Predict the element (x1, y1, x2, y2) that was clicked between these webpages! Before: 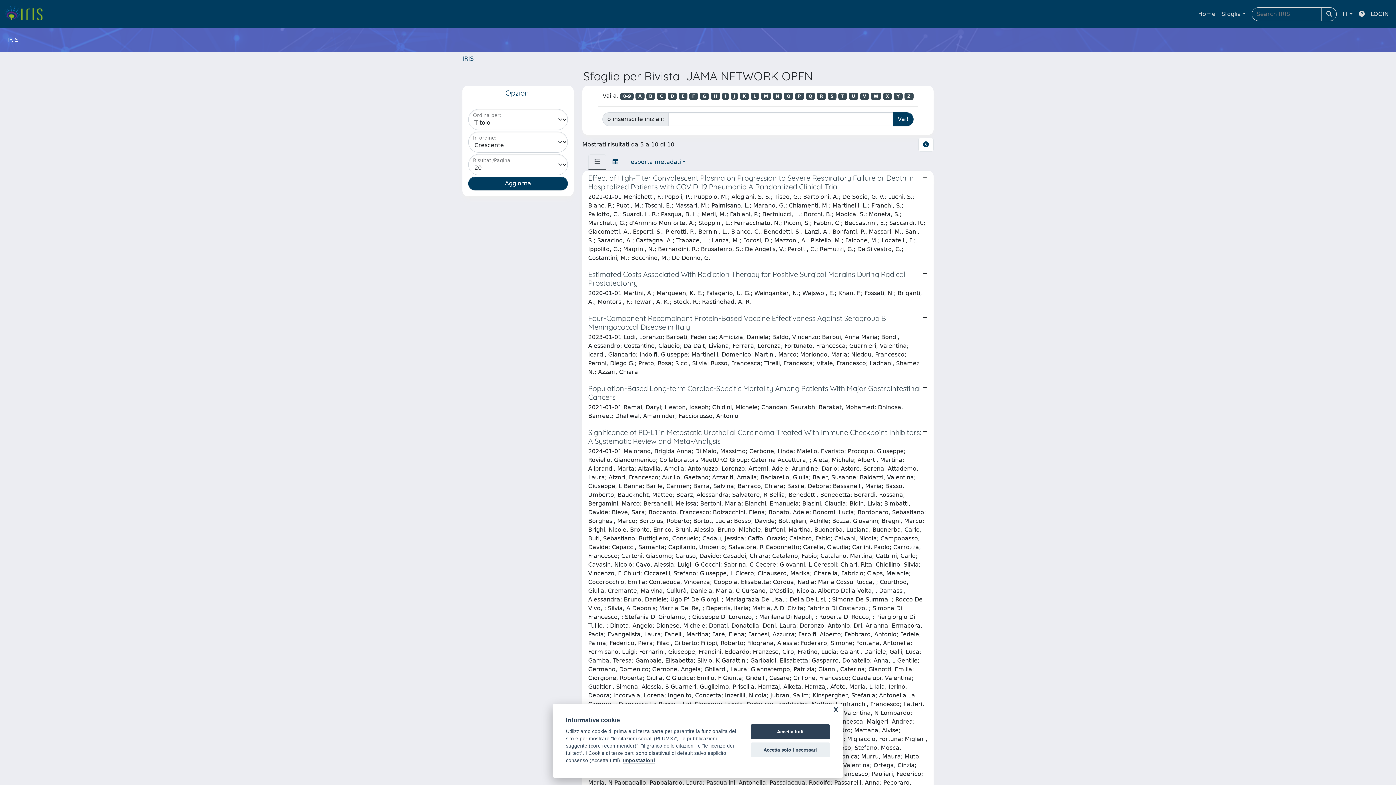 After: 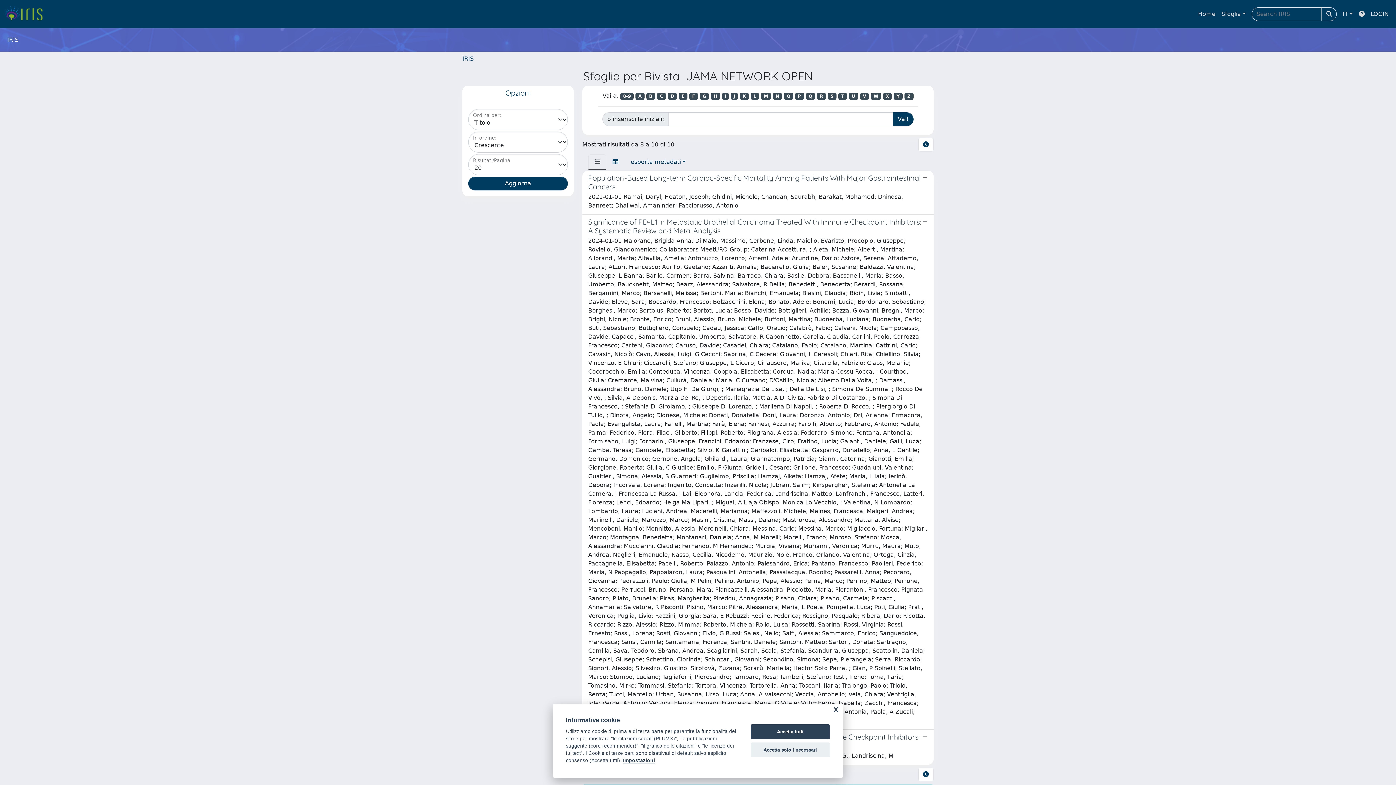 Action: bbox: (722, 92, 729, 100) label: I